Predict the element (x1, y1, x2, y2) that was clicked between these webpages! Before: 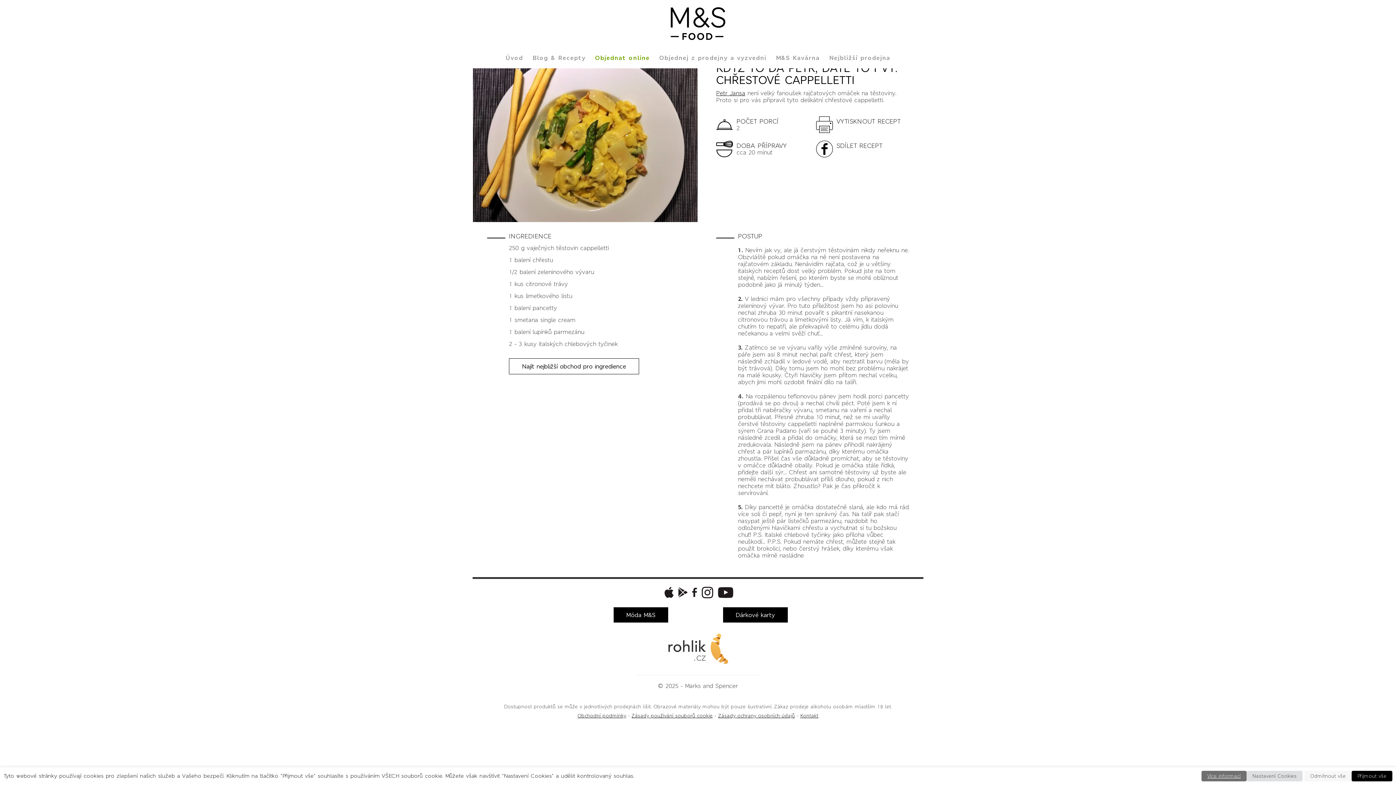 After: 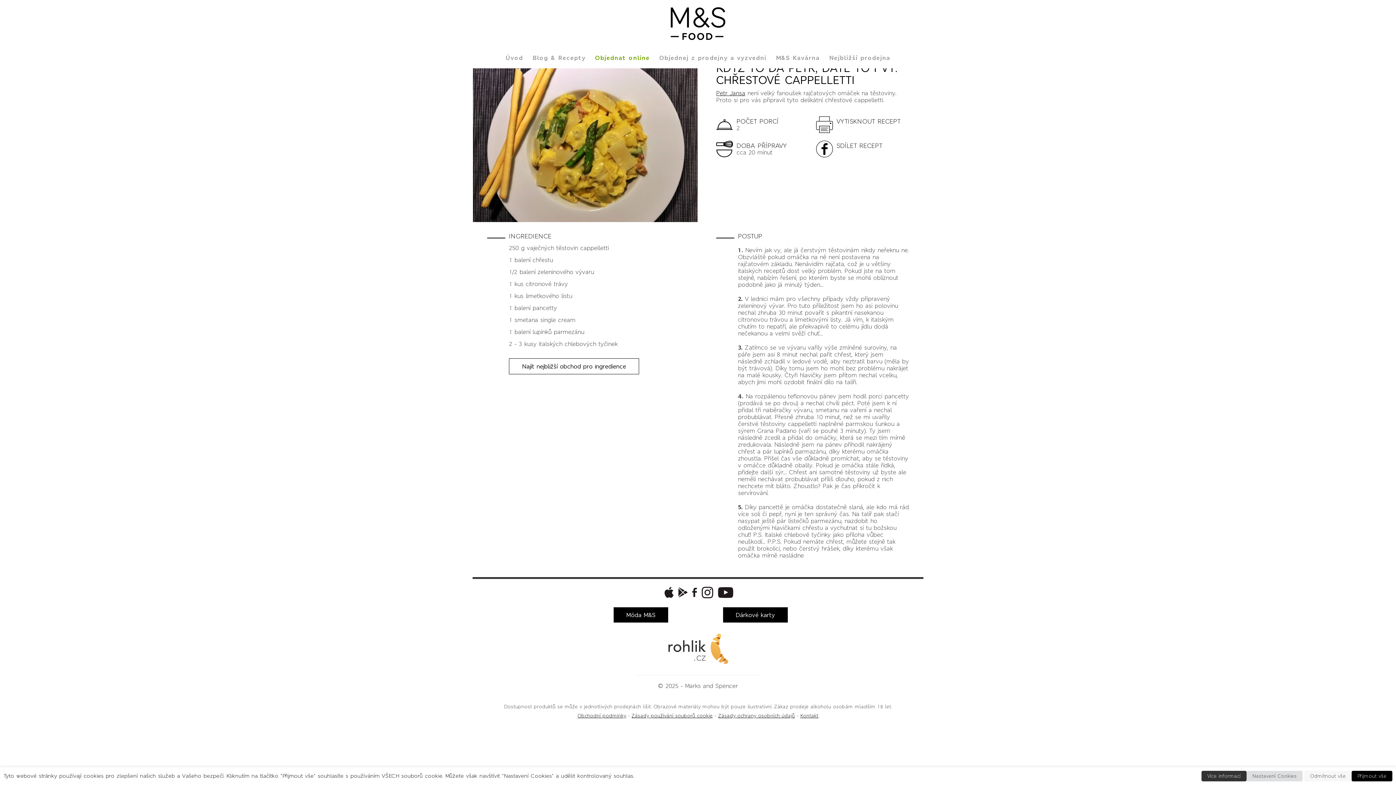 Action: label: VYTISKNOUT RECEPT

  bbox: (816, 116, 909, 131)